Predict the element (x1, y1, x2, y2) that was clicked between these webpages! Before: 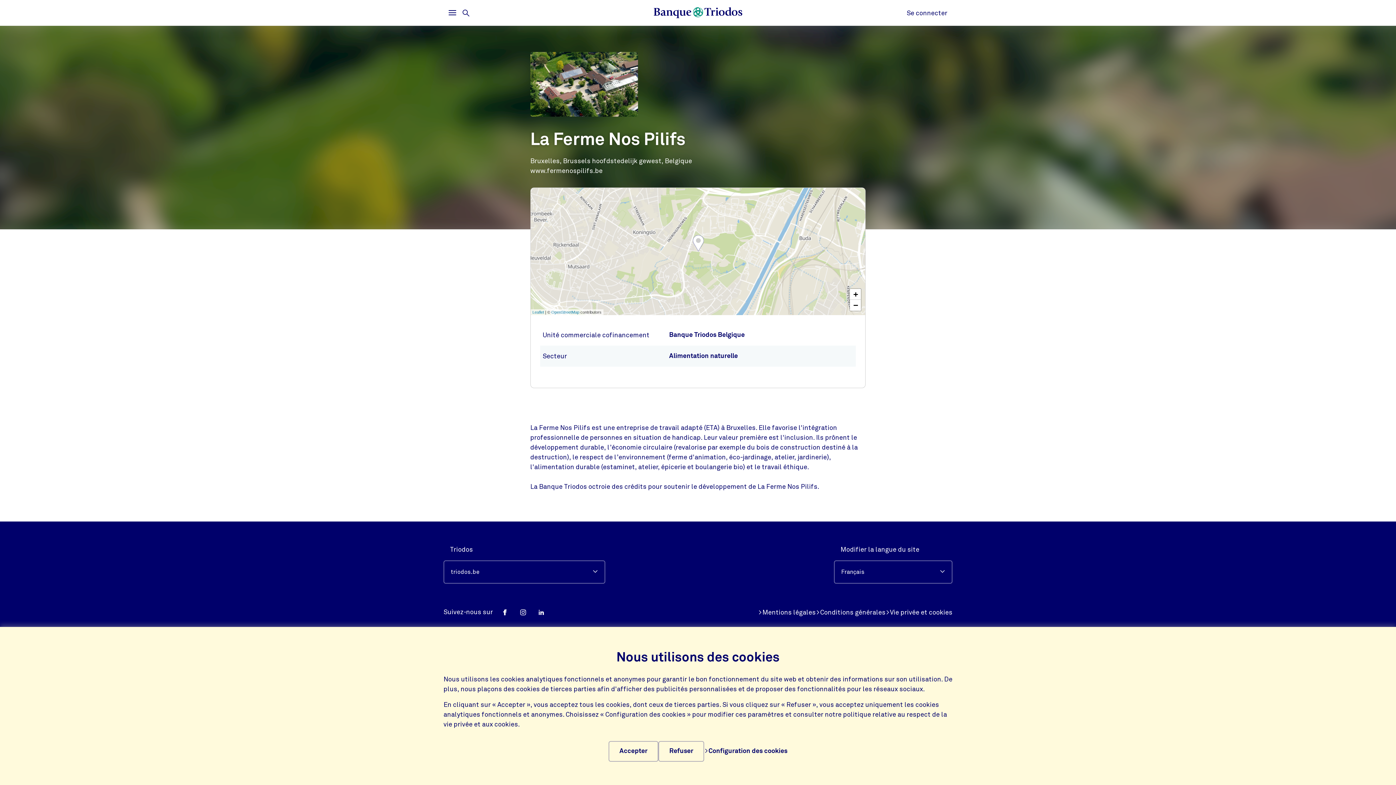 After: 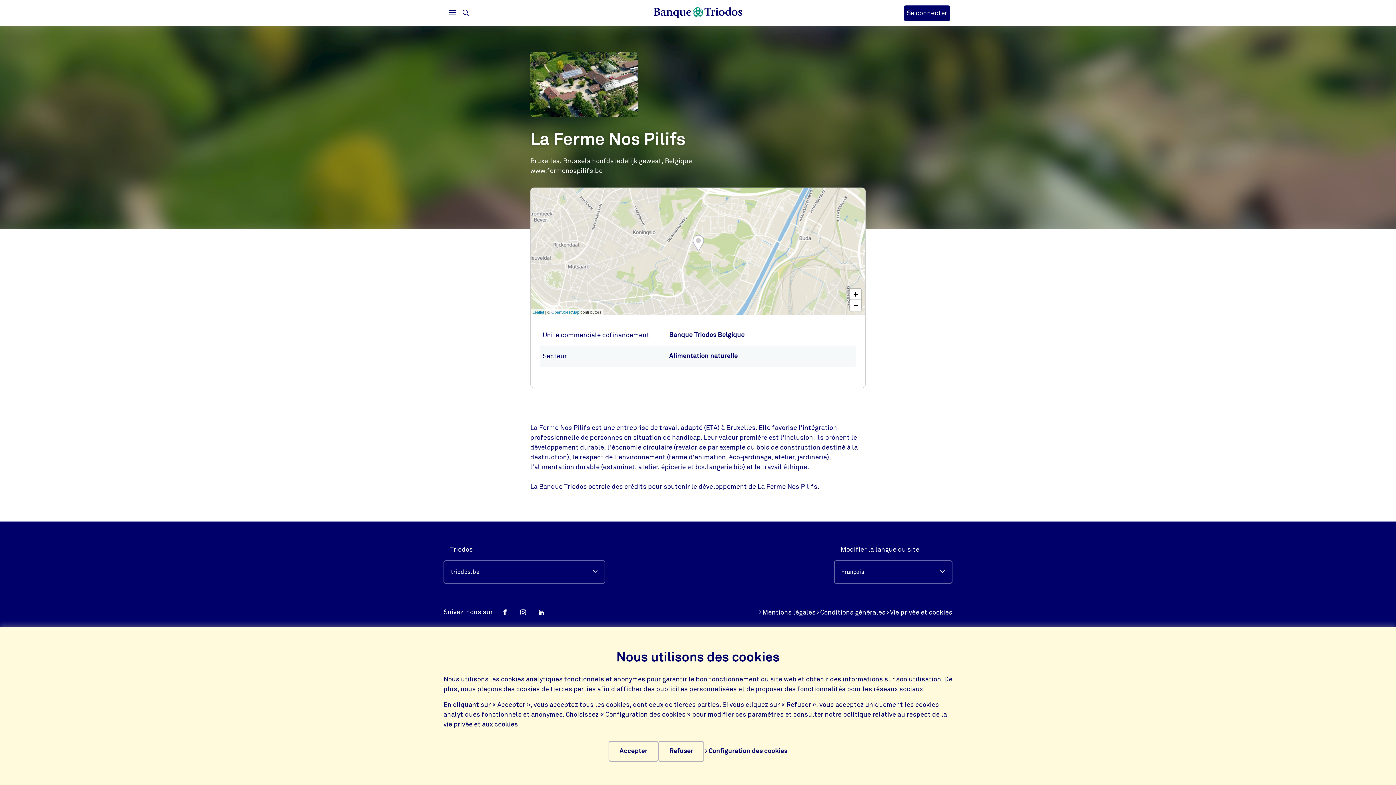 Action: label: Se connecter bbox: (904, 5, 950, 21)